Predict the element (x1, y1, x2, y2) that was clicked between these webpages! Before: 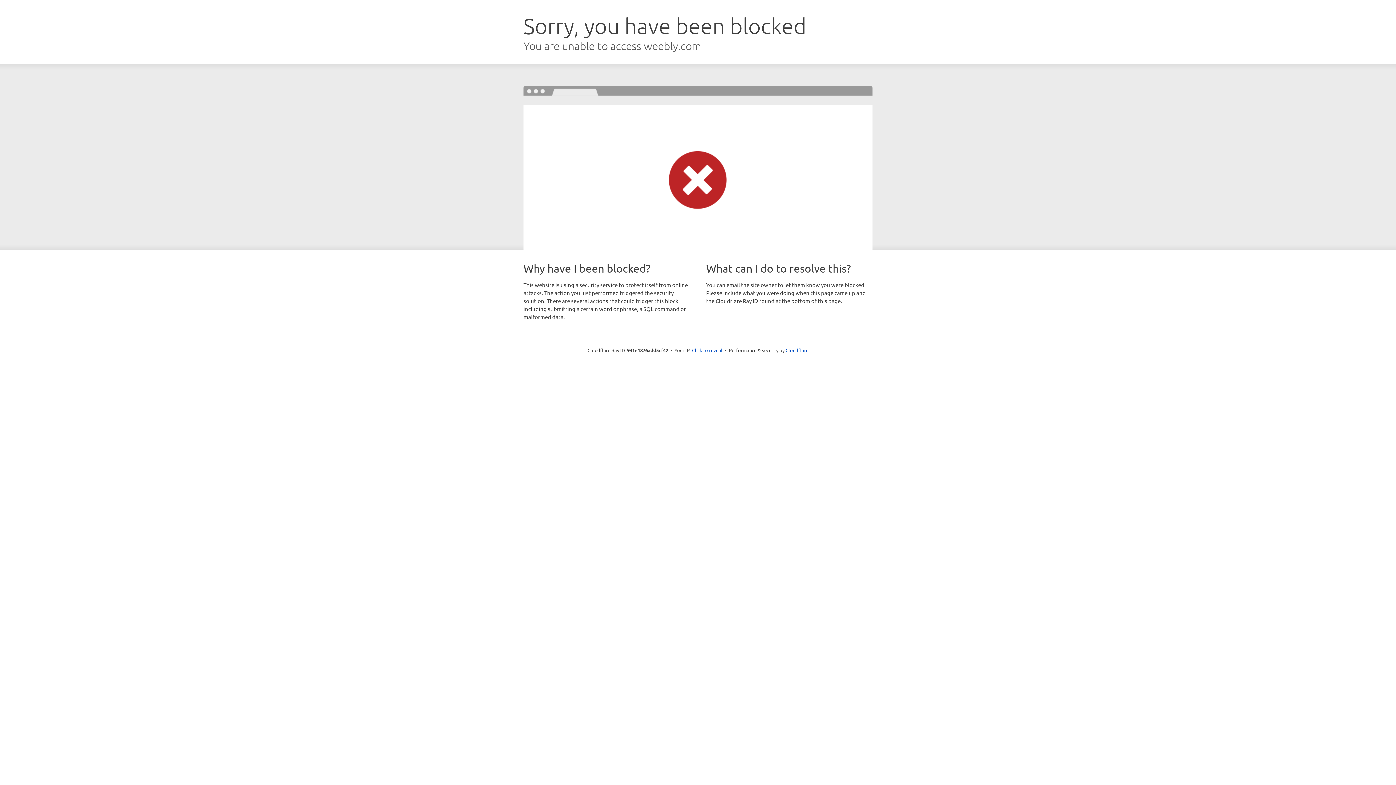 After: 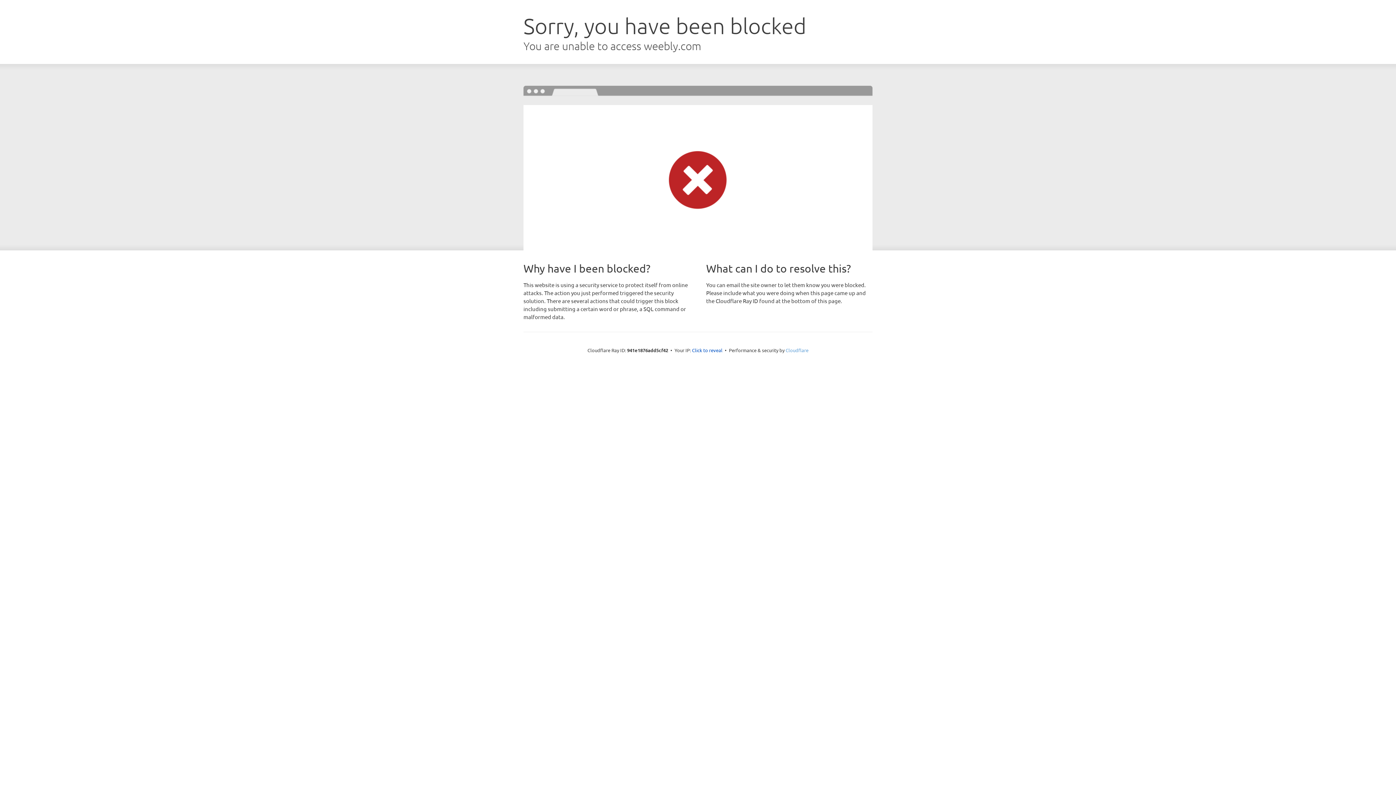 Action: bbox: (785, 347, 808, 353) label: Cloudflare